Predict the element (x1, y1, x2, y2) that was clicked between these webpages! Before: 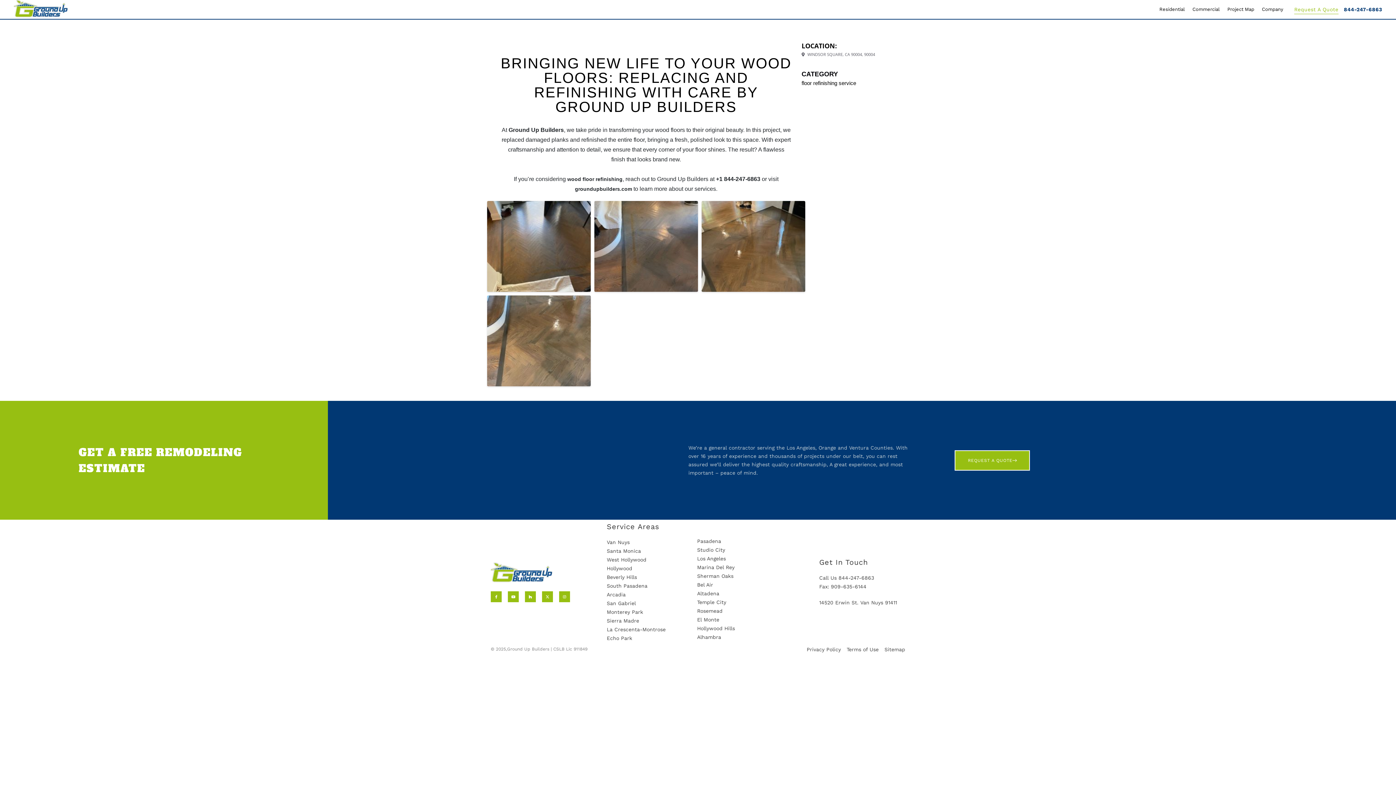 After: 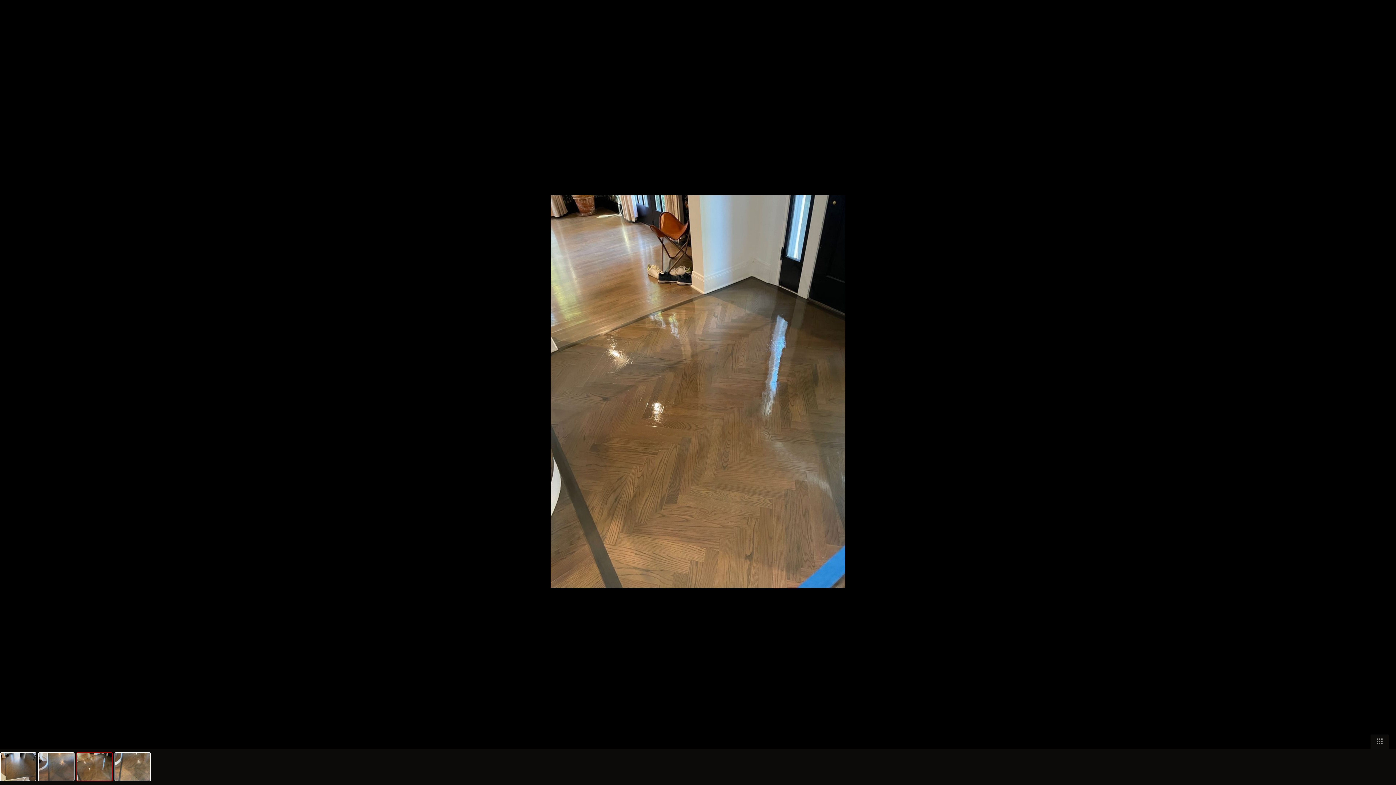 Action: bbox: (701, 201, 805, 292)